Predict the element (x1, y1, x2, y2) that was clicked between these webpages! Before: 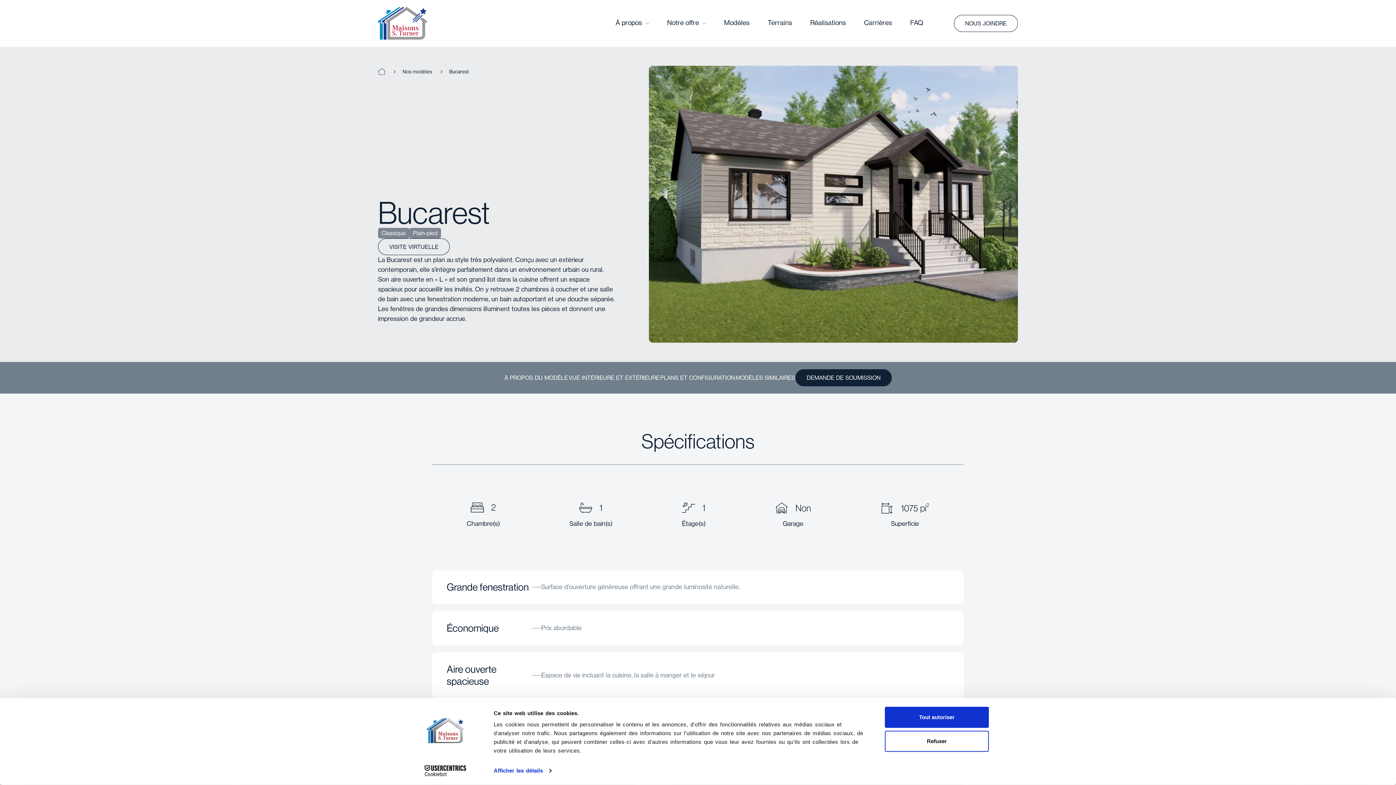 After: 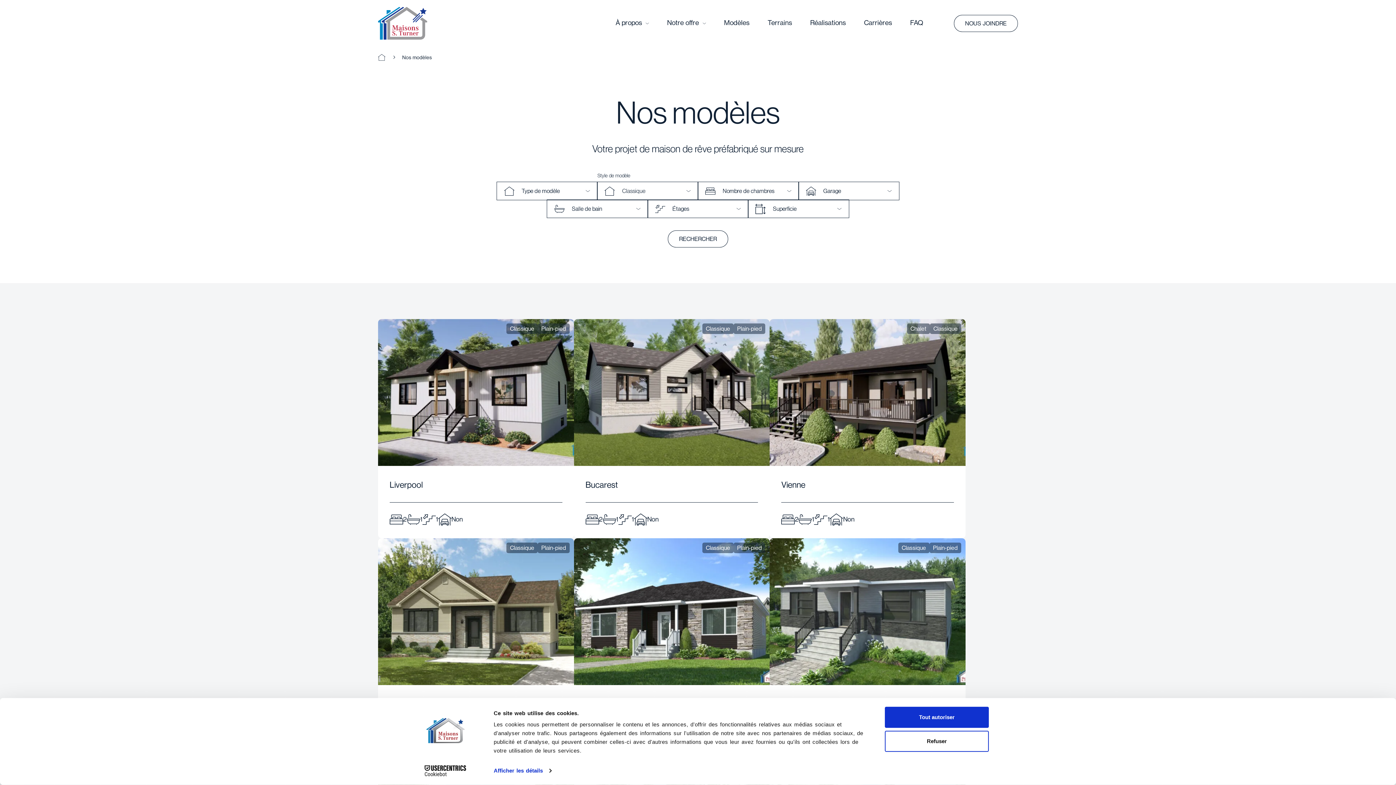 Action: label: Classique bbox: (378, 227, 409, 238)